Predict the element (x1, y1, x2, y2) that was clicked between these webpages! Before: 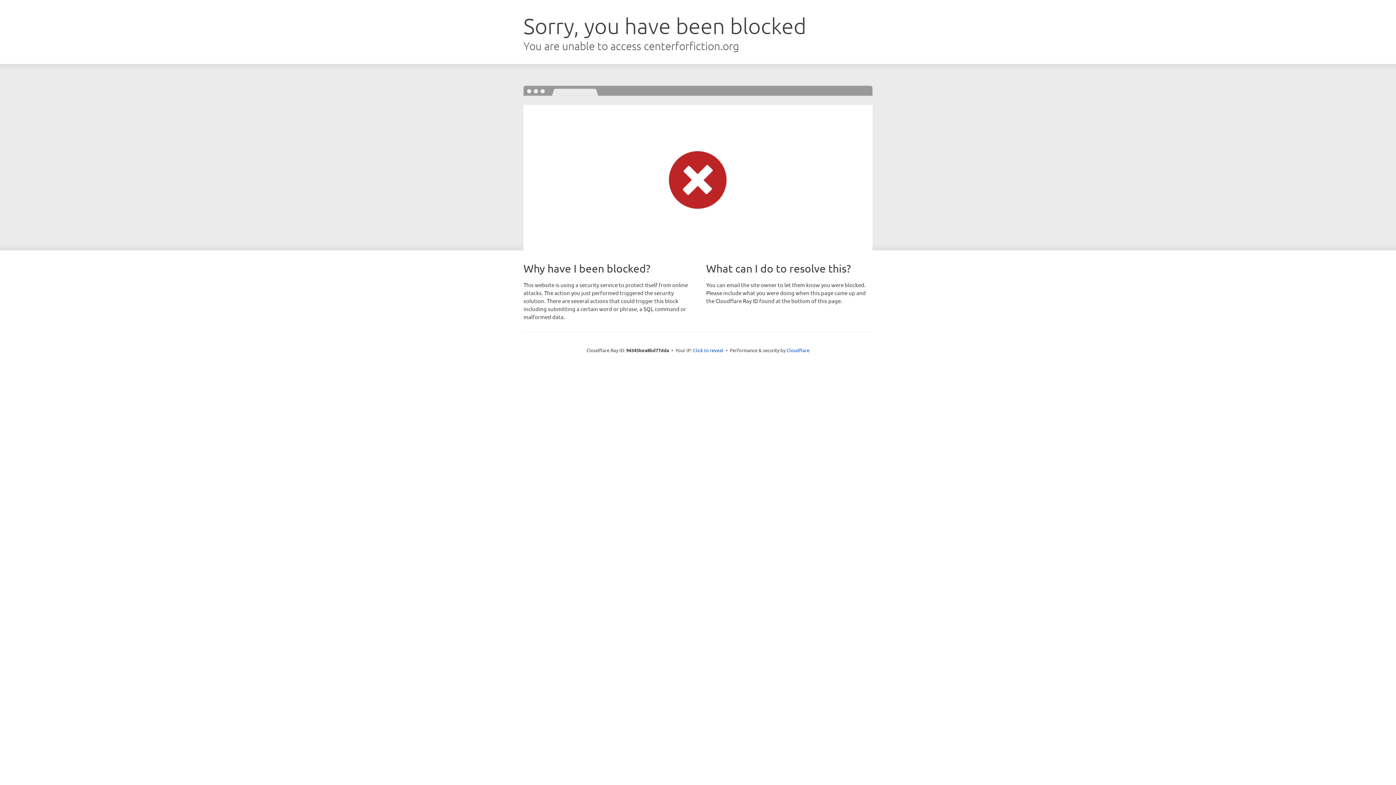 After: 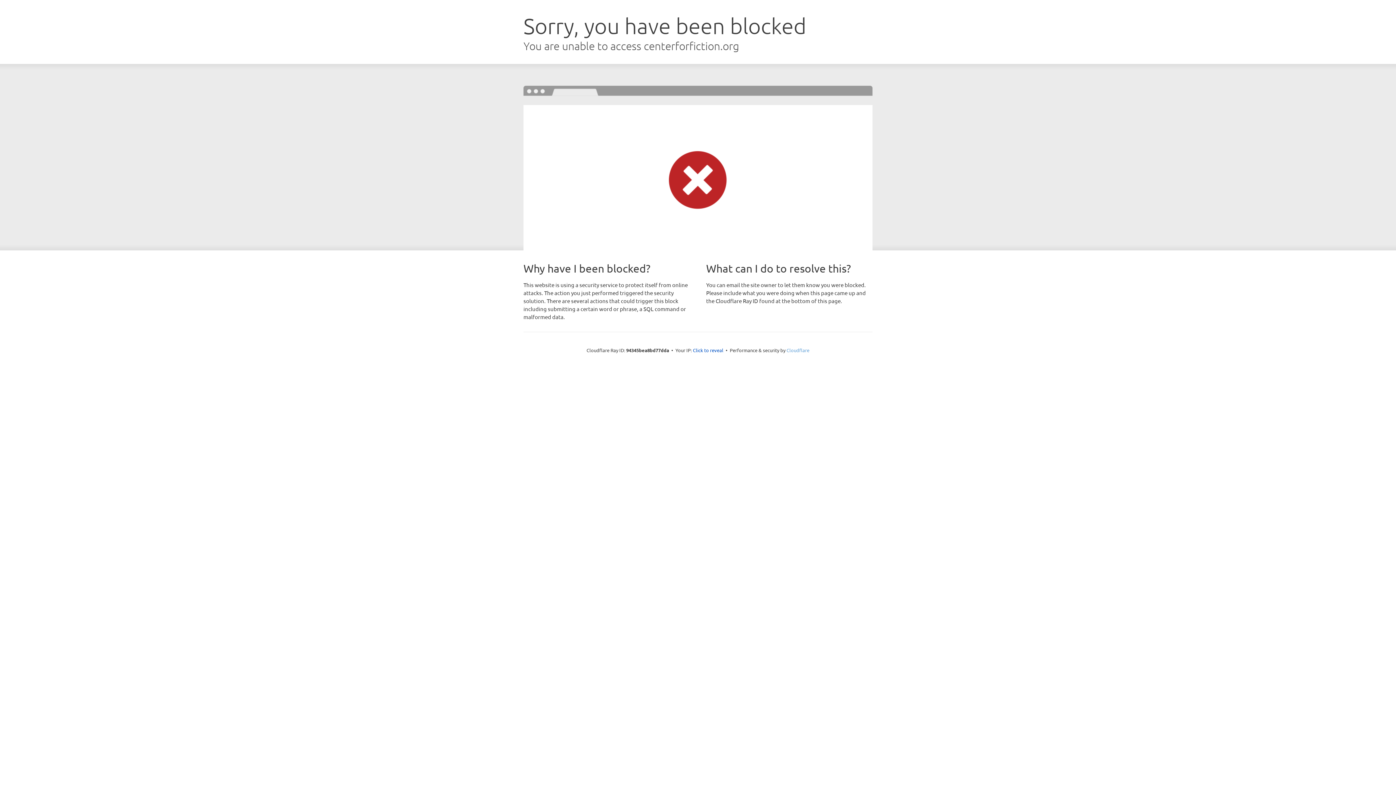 Action: label: Cloudflare bbox: (786, 347, 809, 353)